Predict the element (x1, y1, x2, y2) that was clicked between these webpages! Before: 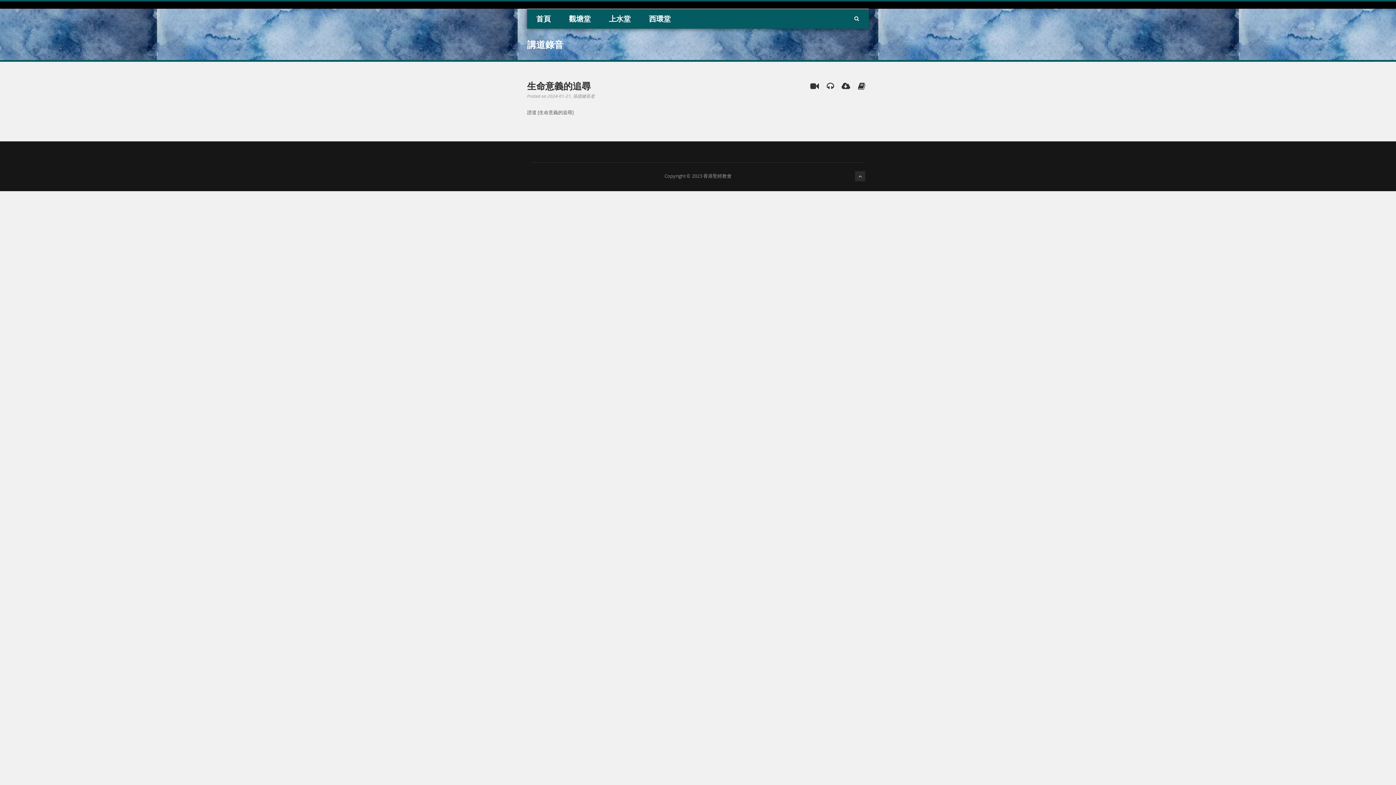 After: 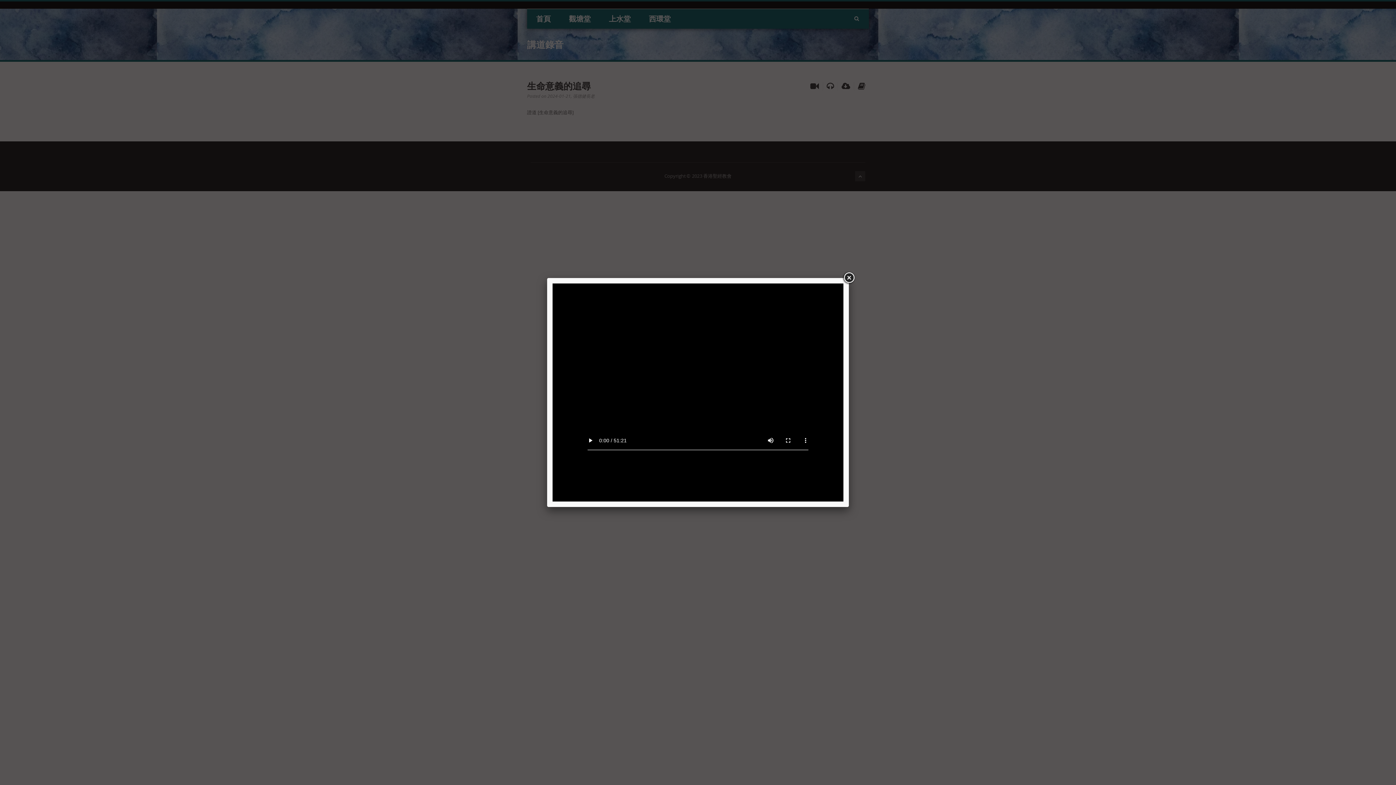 Action: bbox: (810, 80, 819, 91)